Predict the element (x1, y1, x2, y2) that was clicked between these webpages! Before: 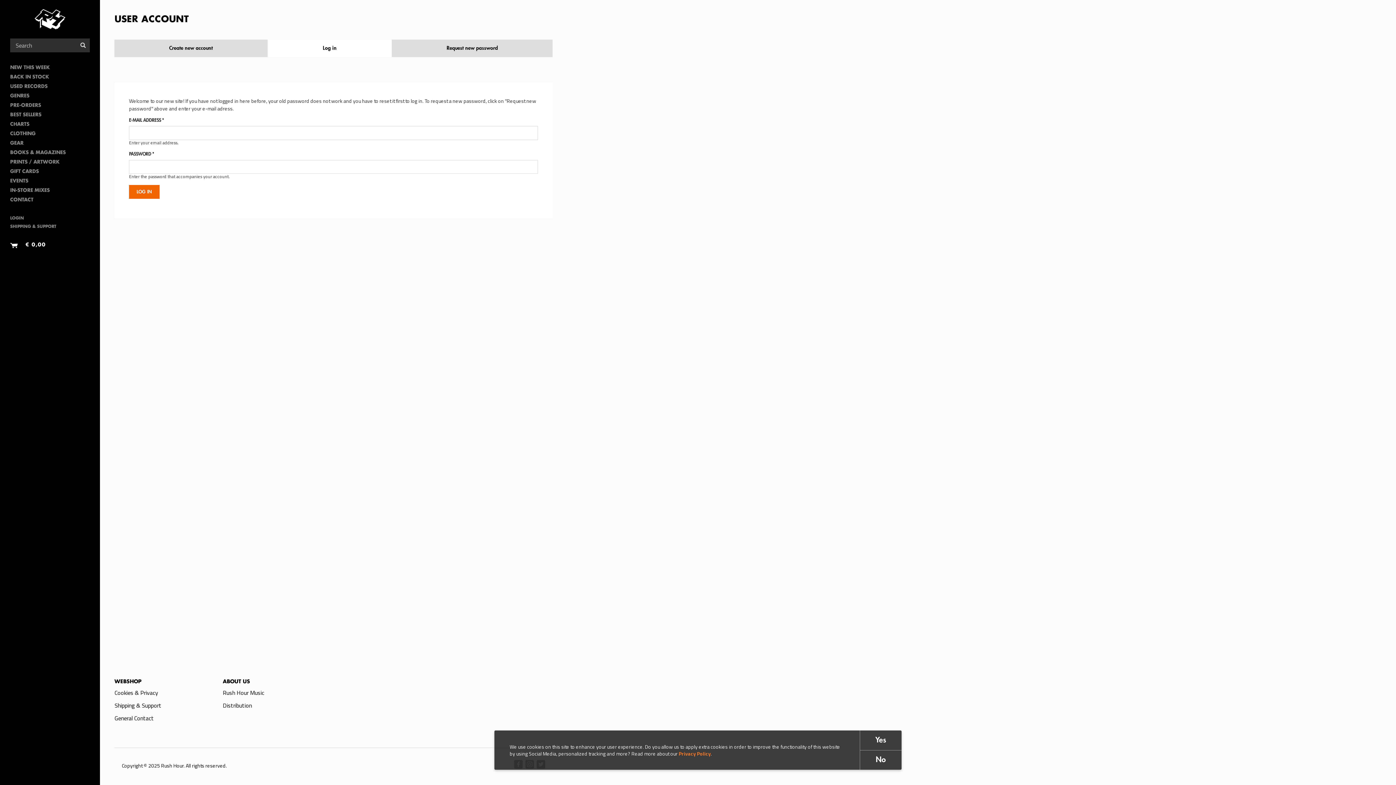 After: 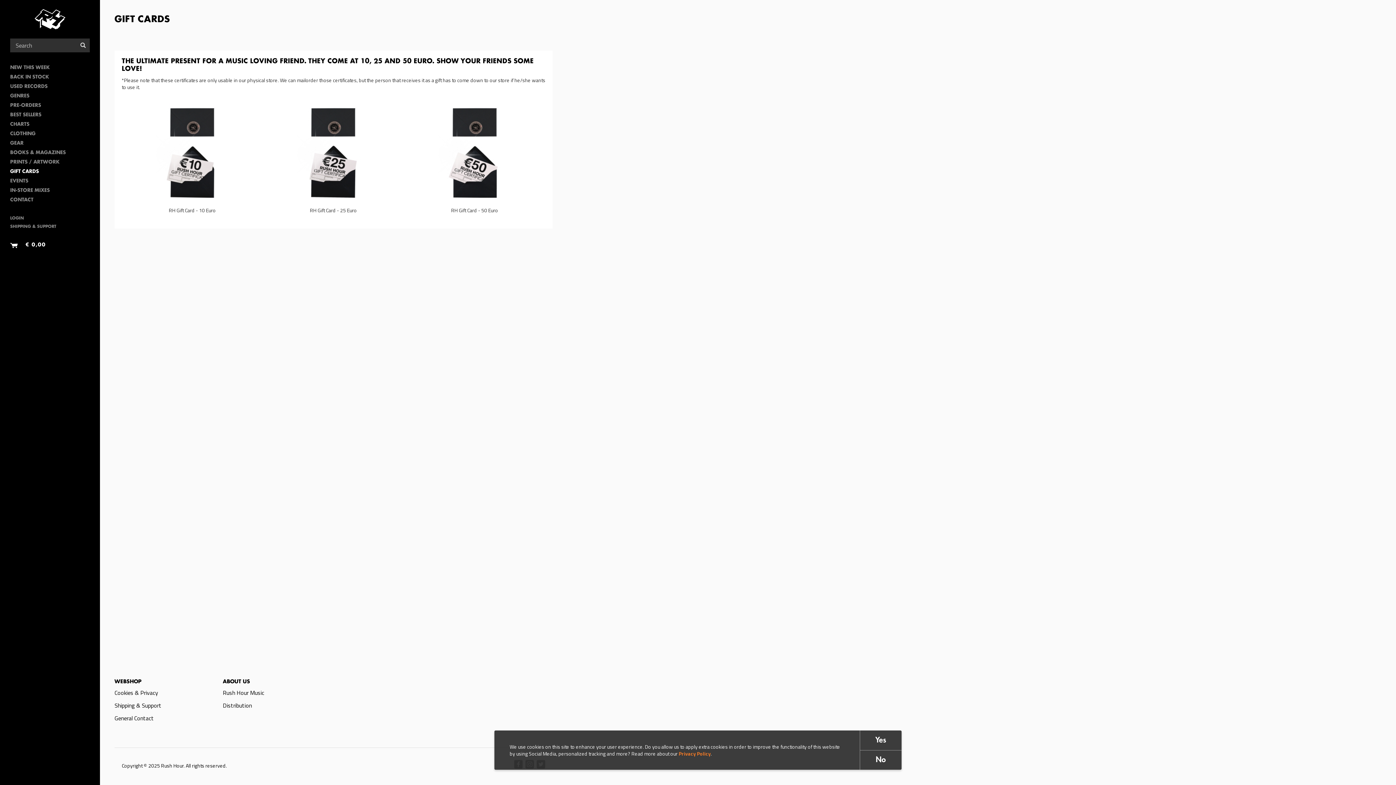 Action: bbox: (10, 167, 89, 176) label: GIFT CARDS